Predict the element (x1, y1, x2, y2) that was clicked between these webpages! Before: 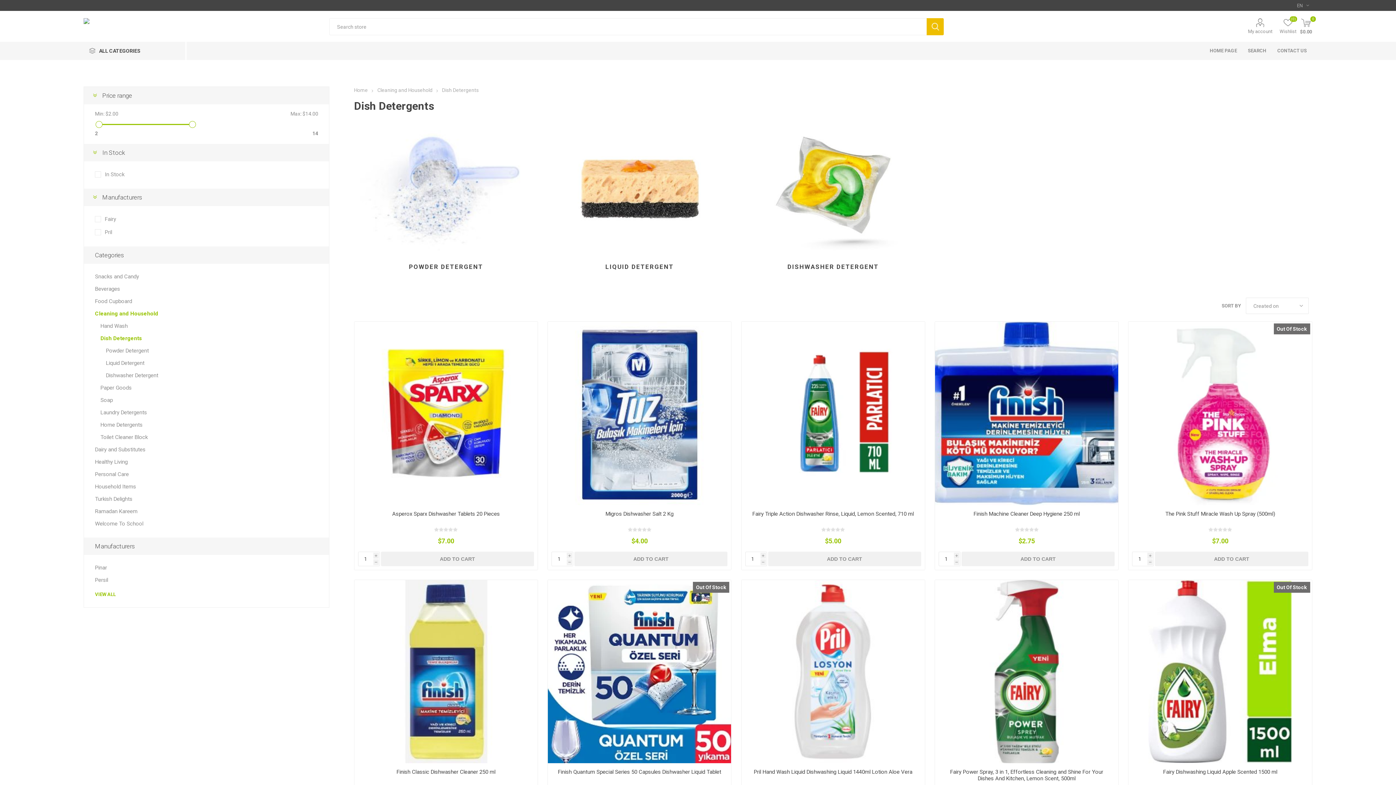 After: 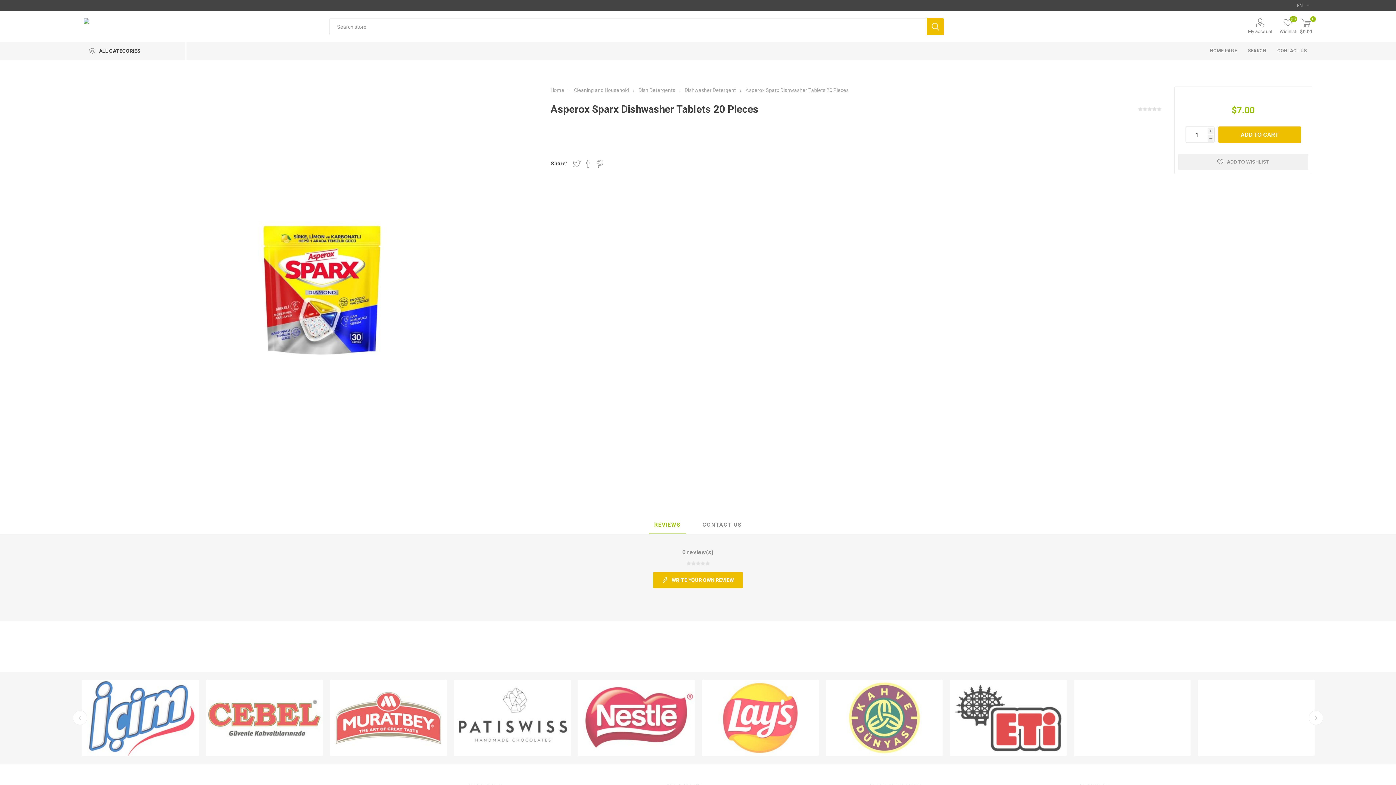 Action: label: Asperox Sparx Dishwasher Tablets 20 Pieces bbox: (361, 510, 530, 517)